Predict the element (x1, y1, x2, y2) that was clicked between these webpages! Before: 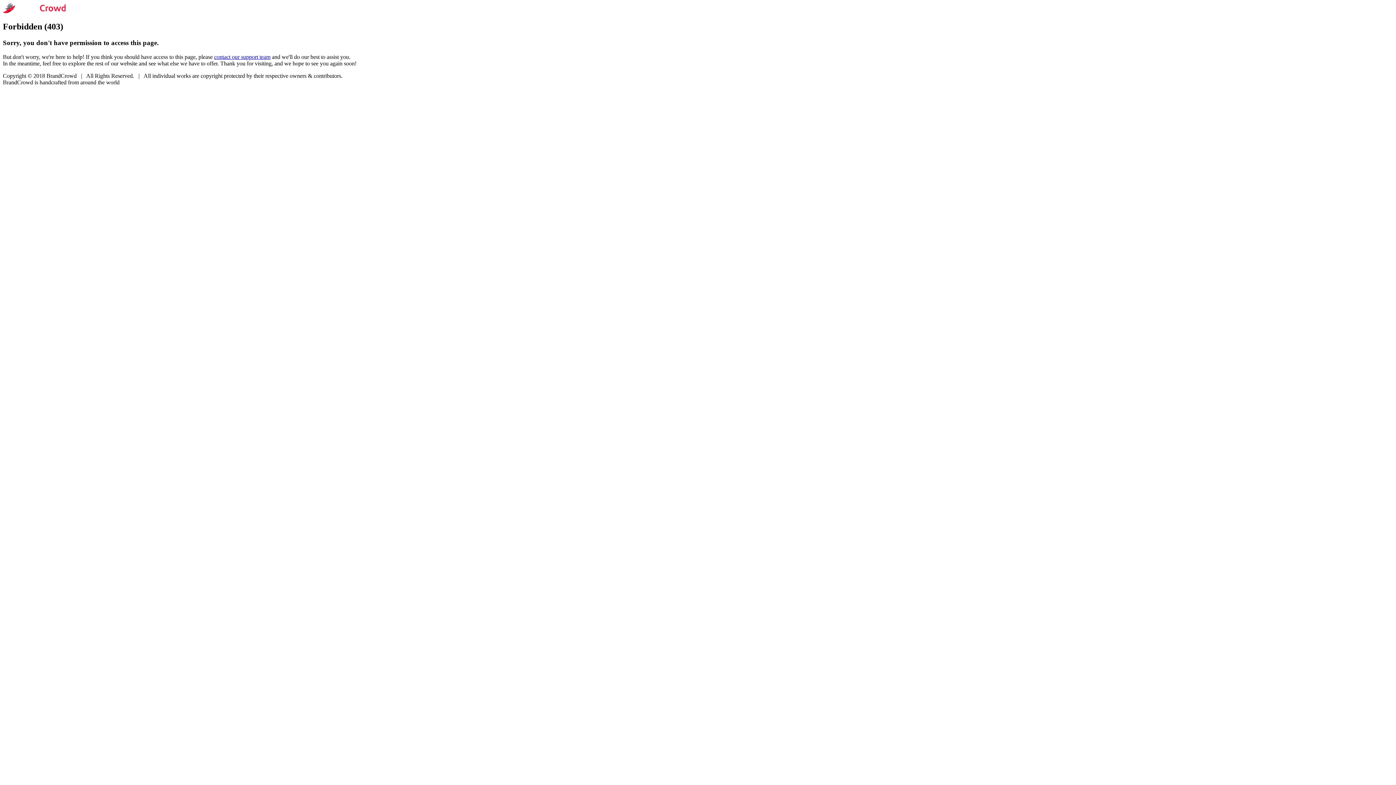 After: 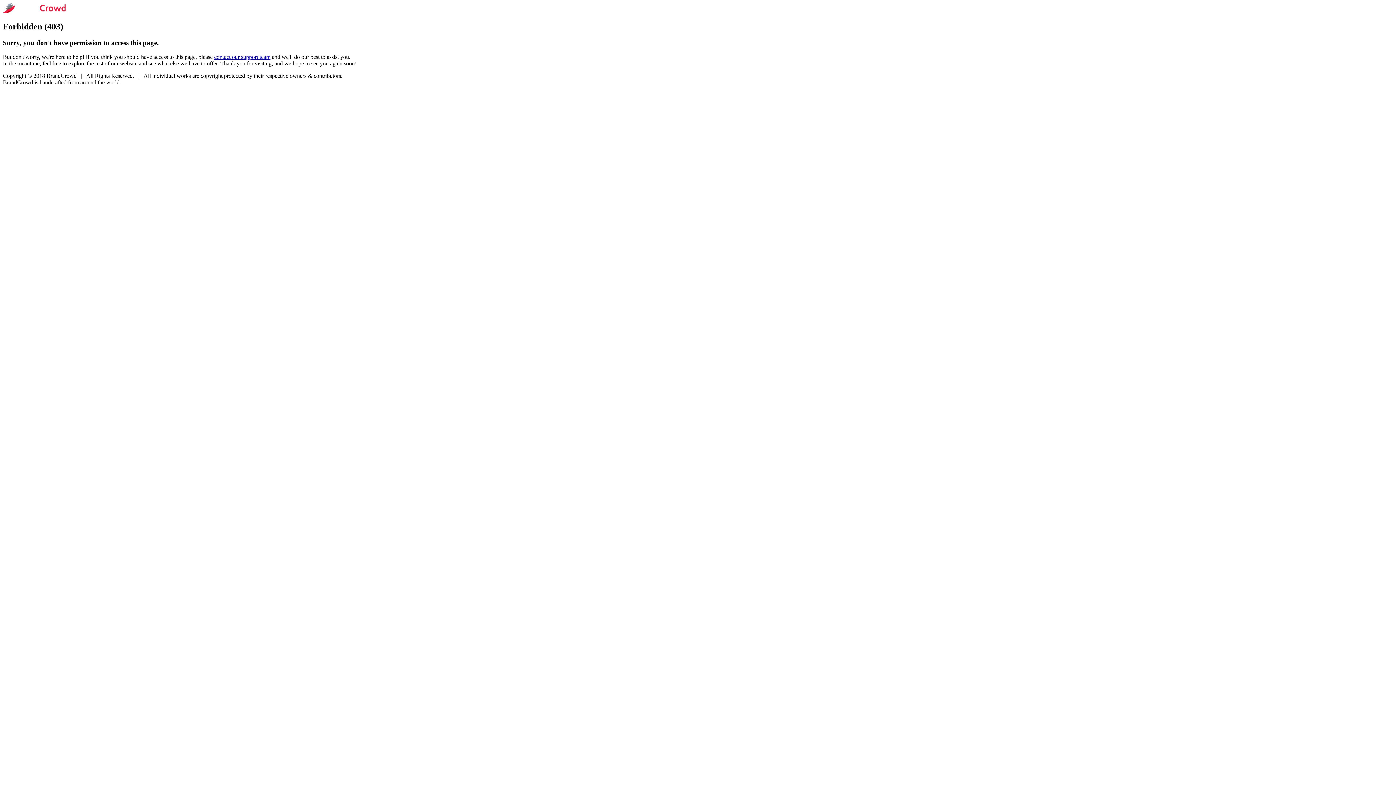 Action: label: contact our support team bbox: (214, 53, 270, 59)